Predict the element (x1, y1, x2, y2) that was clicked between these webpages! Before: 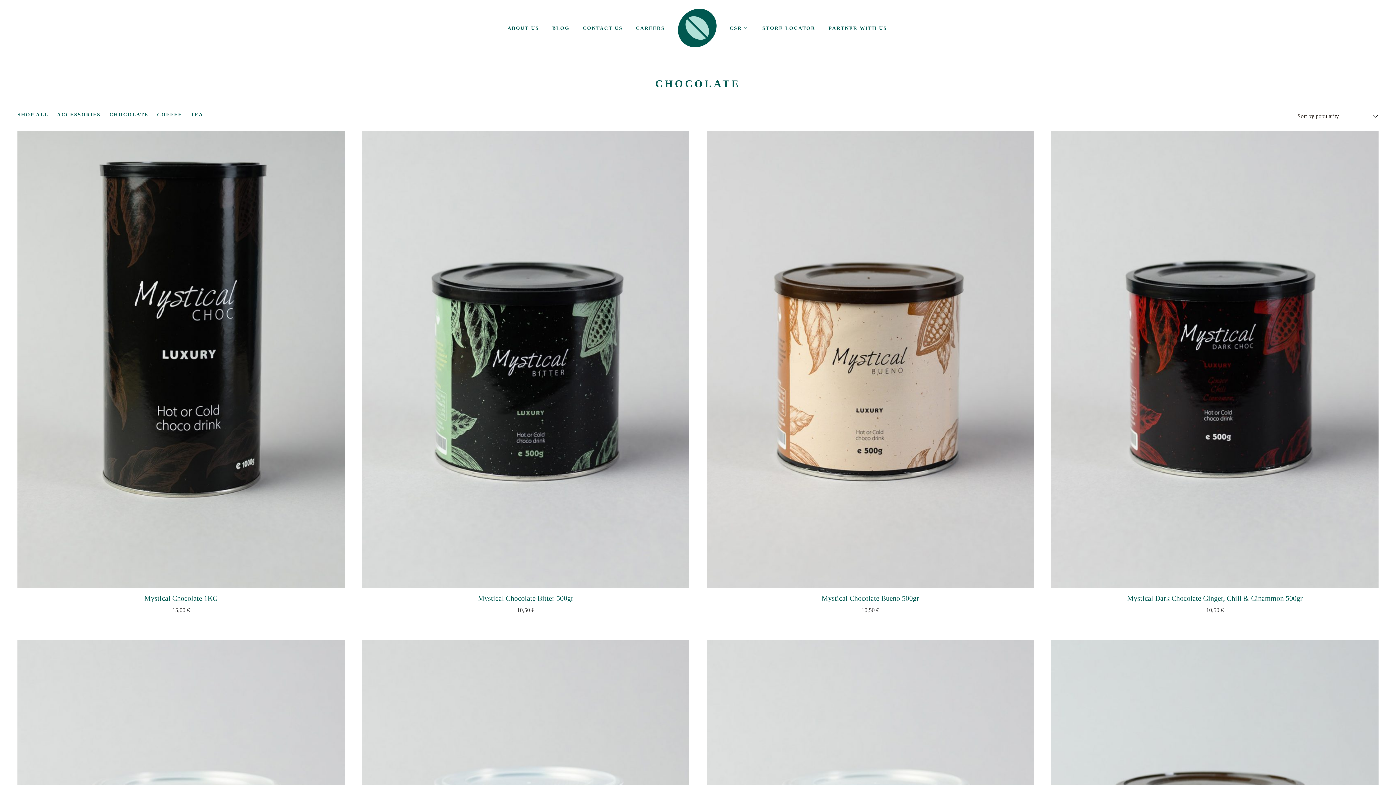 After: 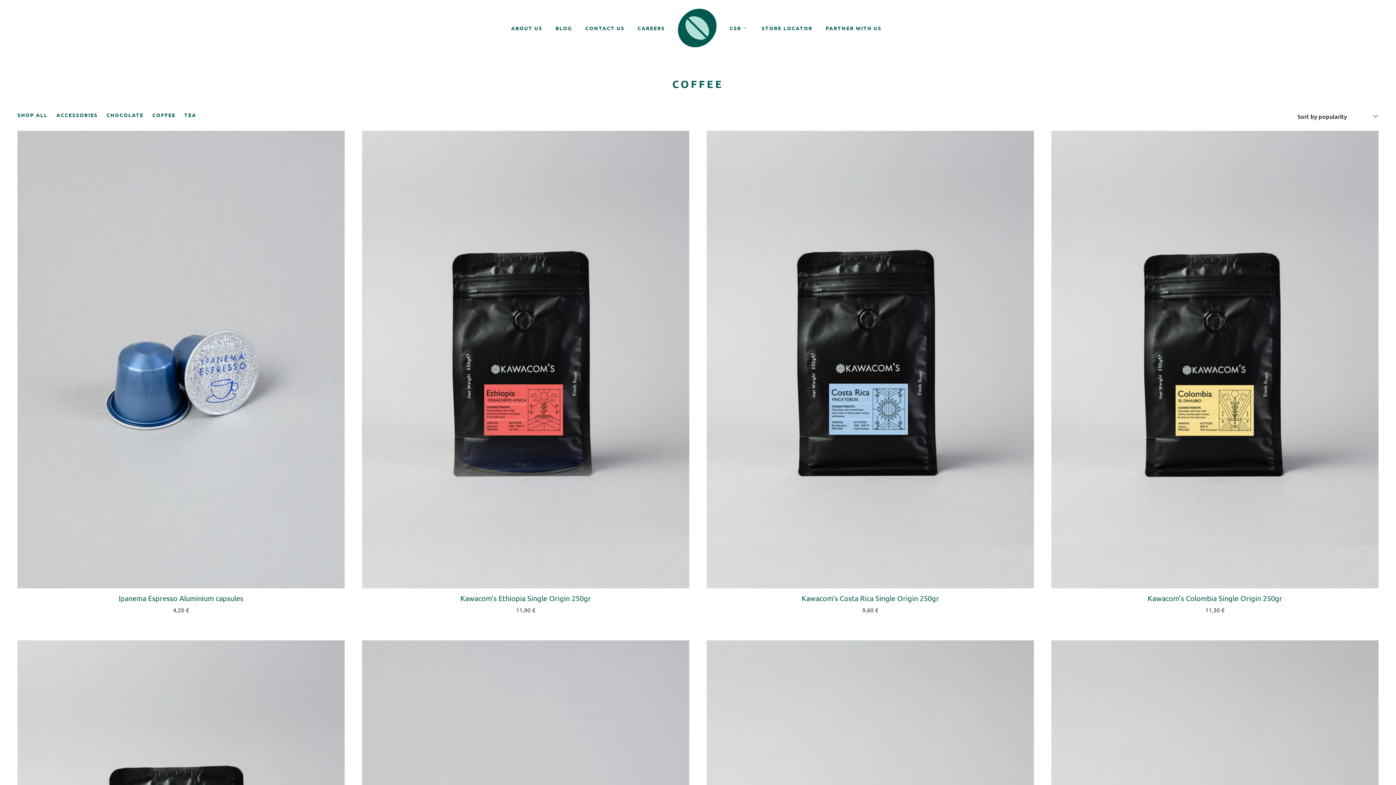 Action: label: Visit product category COFFEE bbox: (157, 109, 190, 120)